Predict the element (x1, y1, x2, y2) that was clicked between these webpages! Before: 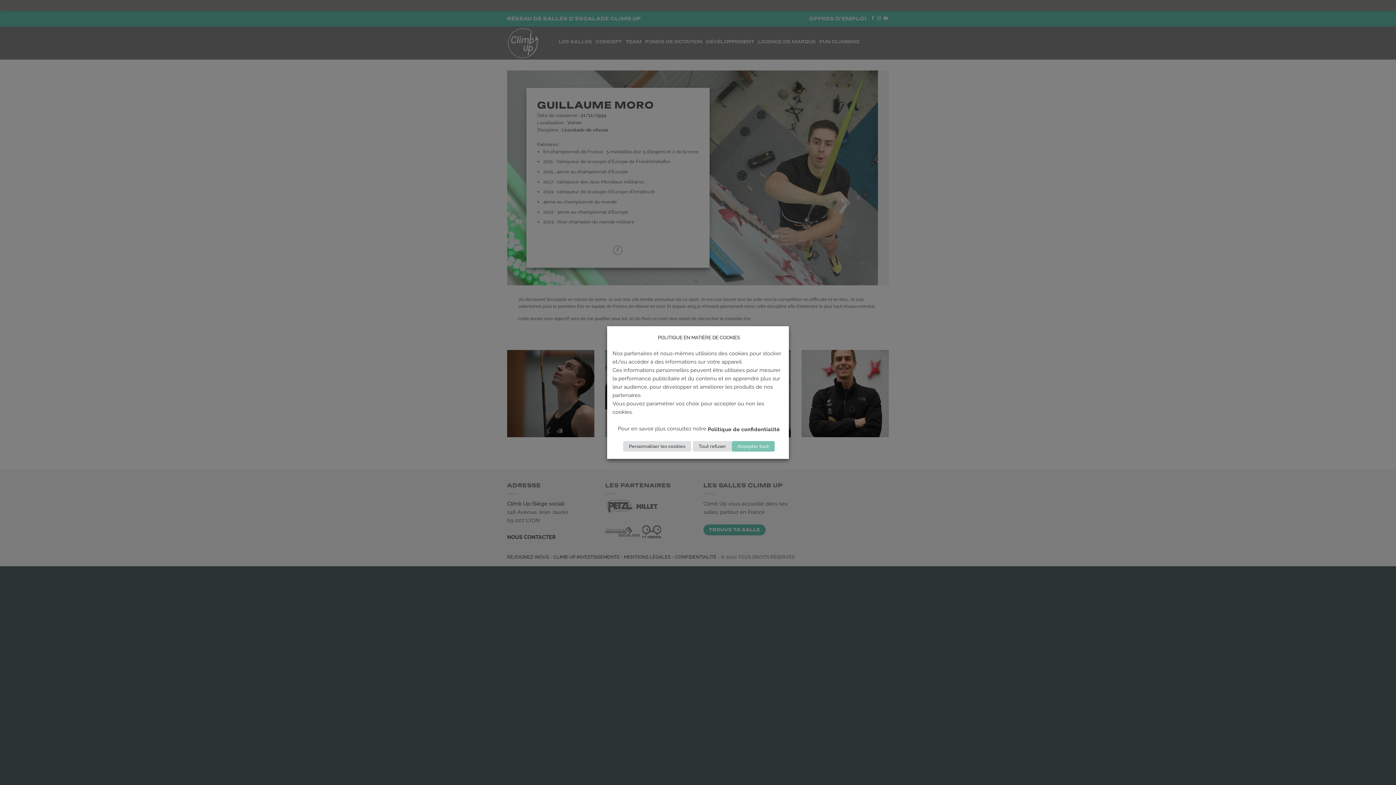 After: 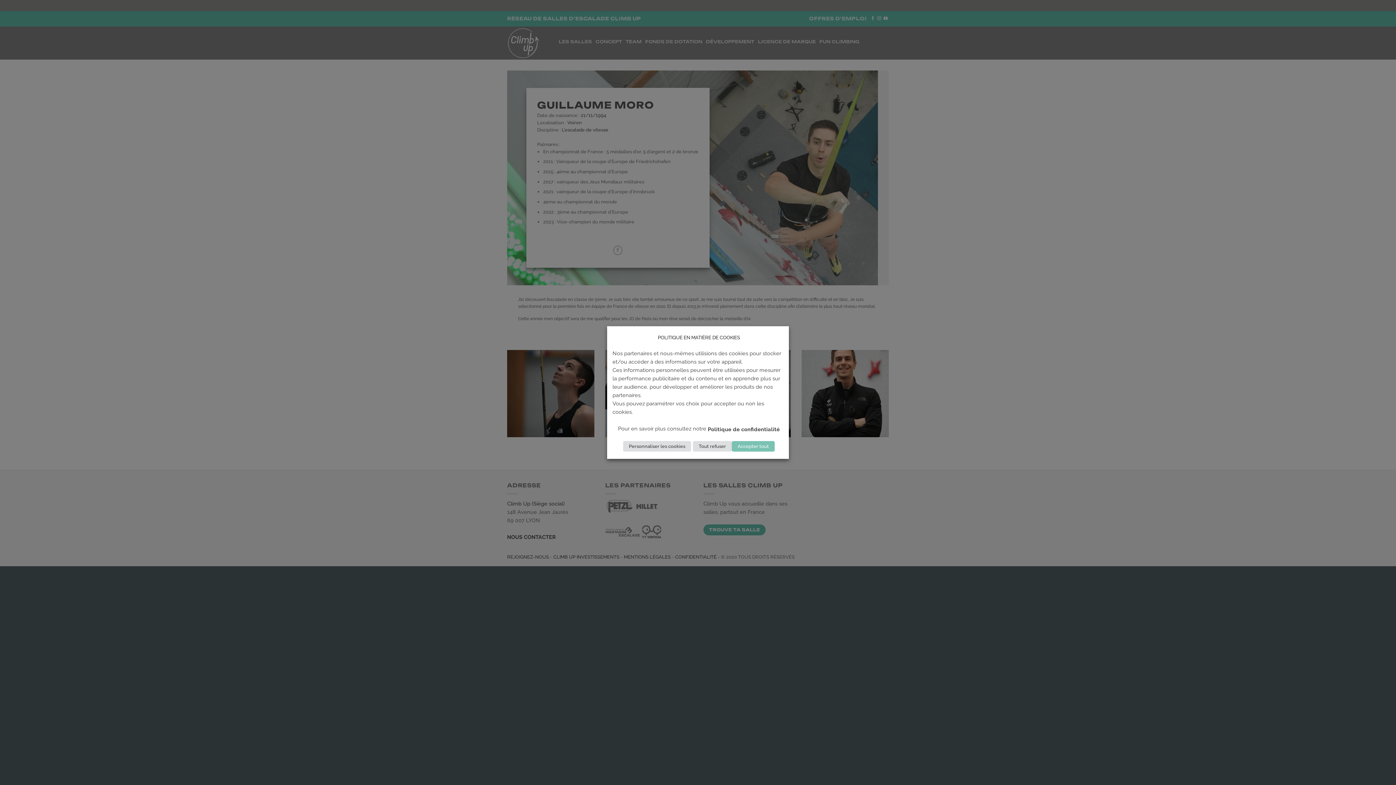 Action: bbox: (708, 426, 780, 432) label: Politique de confidentialité